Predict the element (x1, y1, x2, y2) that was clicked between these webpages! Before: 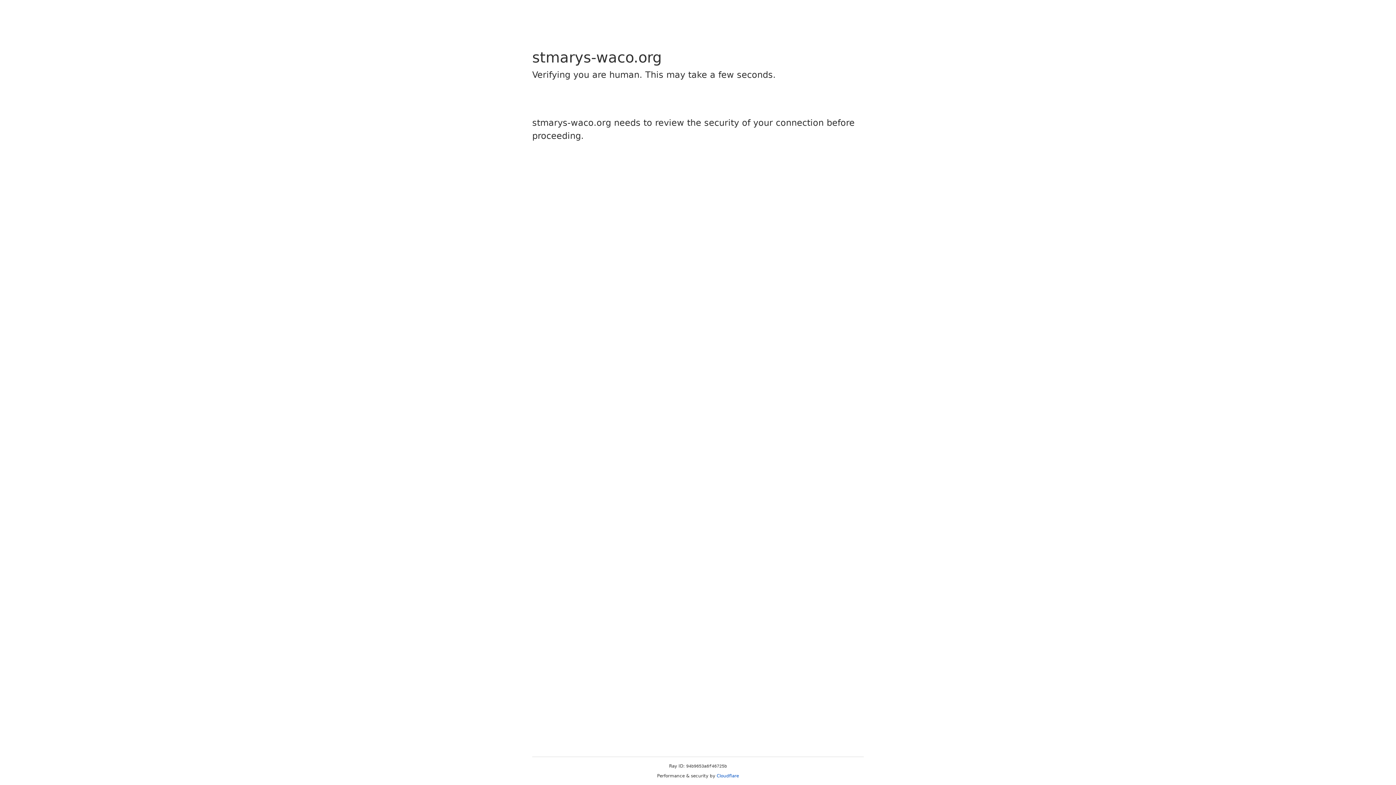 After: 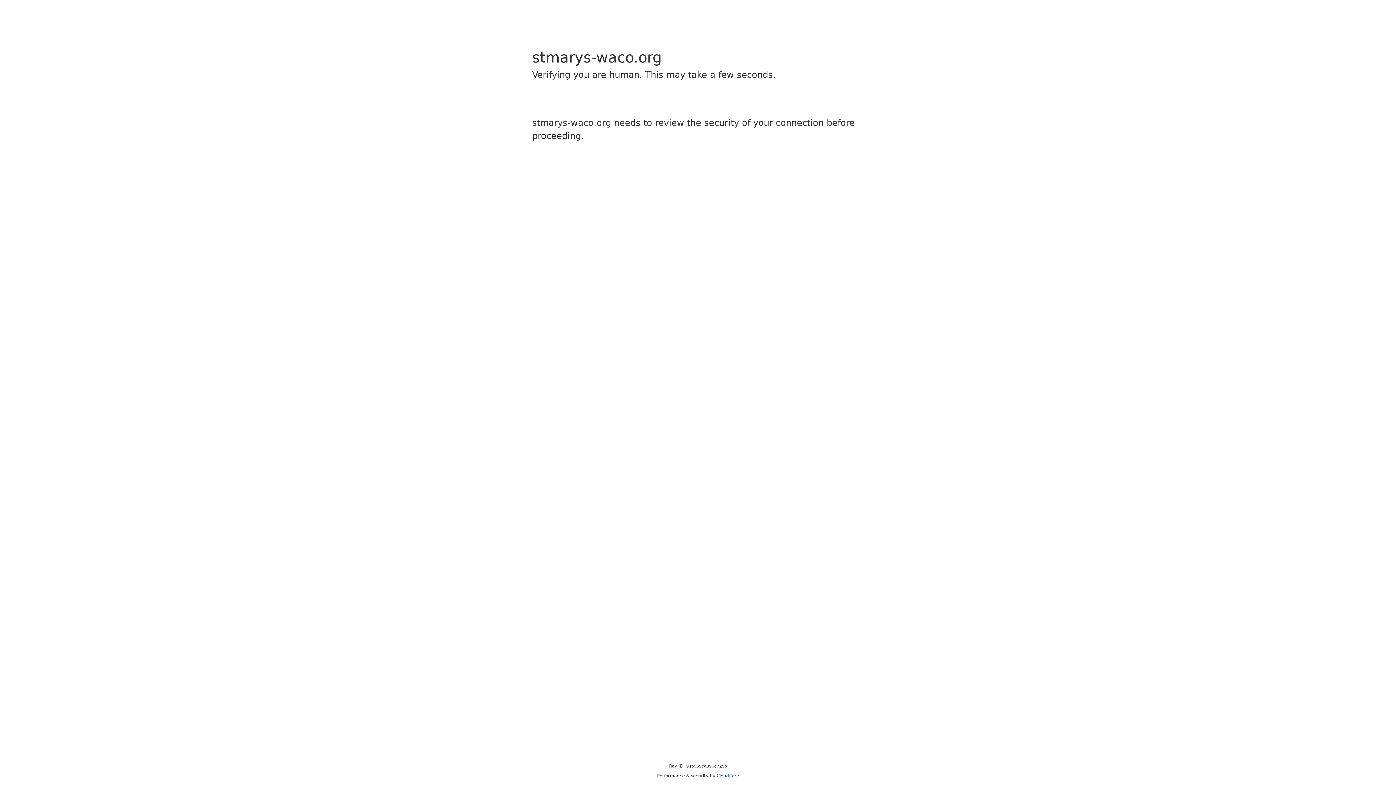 Action: bbox: (716, 773, 739, 778) label: Cloudflare